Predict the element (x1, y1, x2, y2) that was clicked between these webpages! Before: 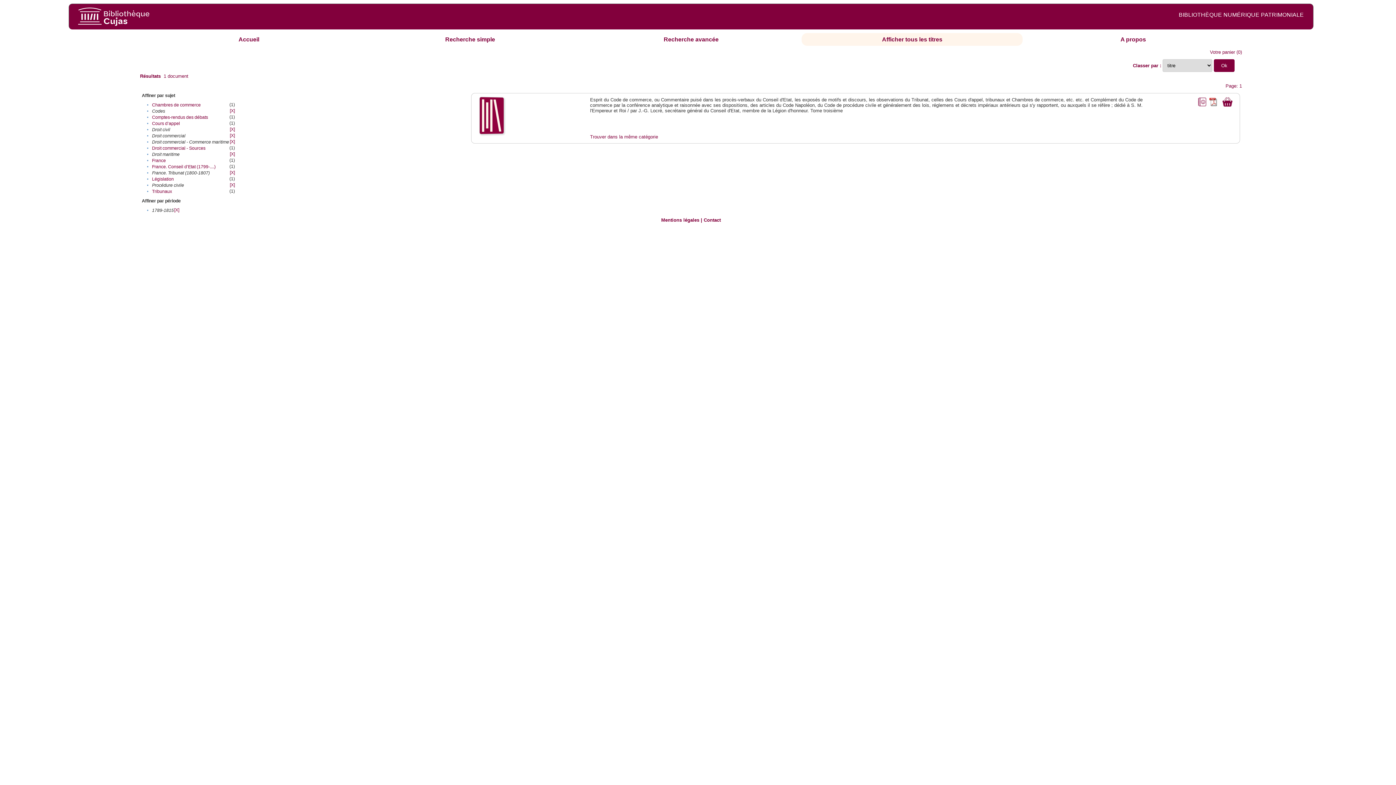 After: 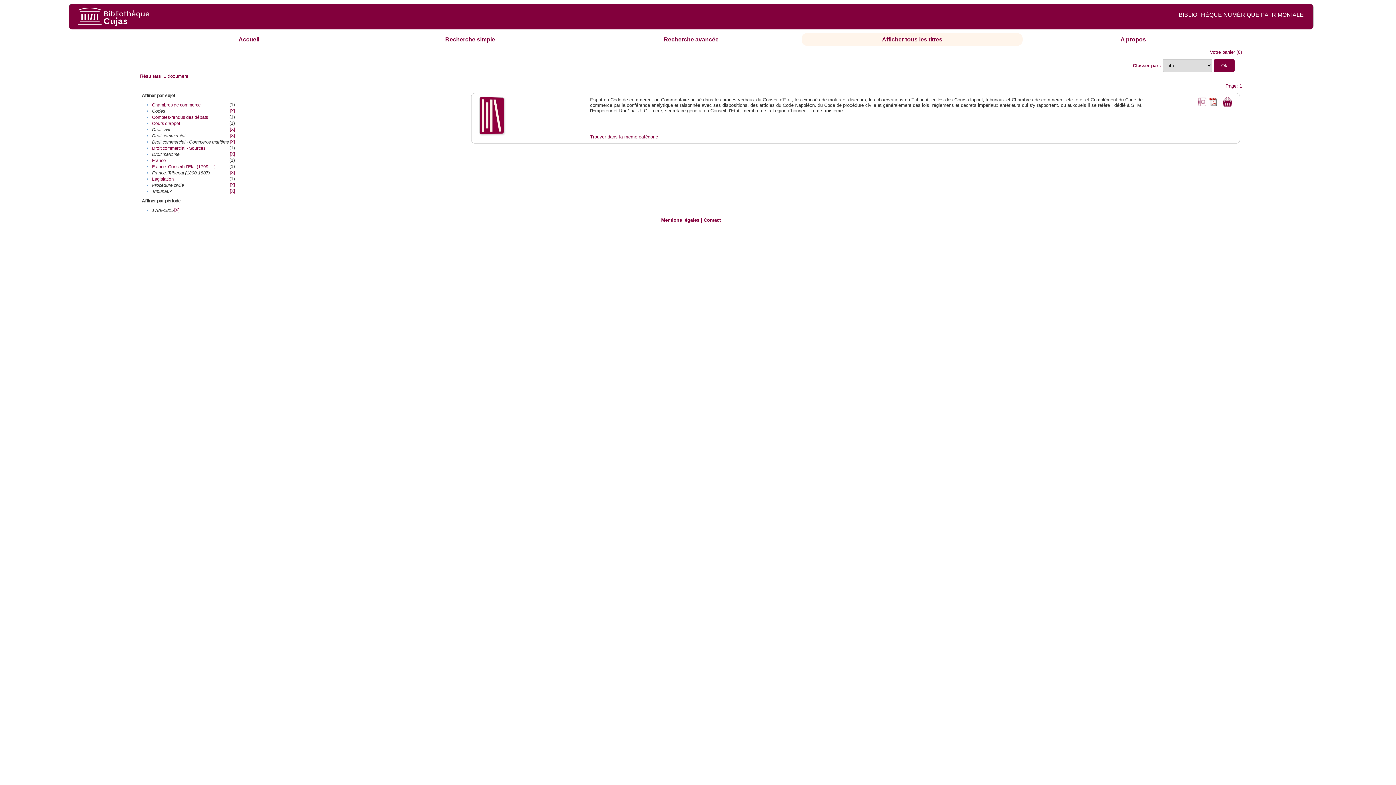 Action: bbox: (152, 189, 172, 194) label: Tribunaux